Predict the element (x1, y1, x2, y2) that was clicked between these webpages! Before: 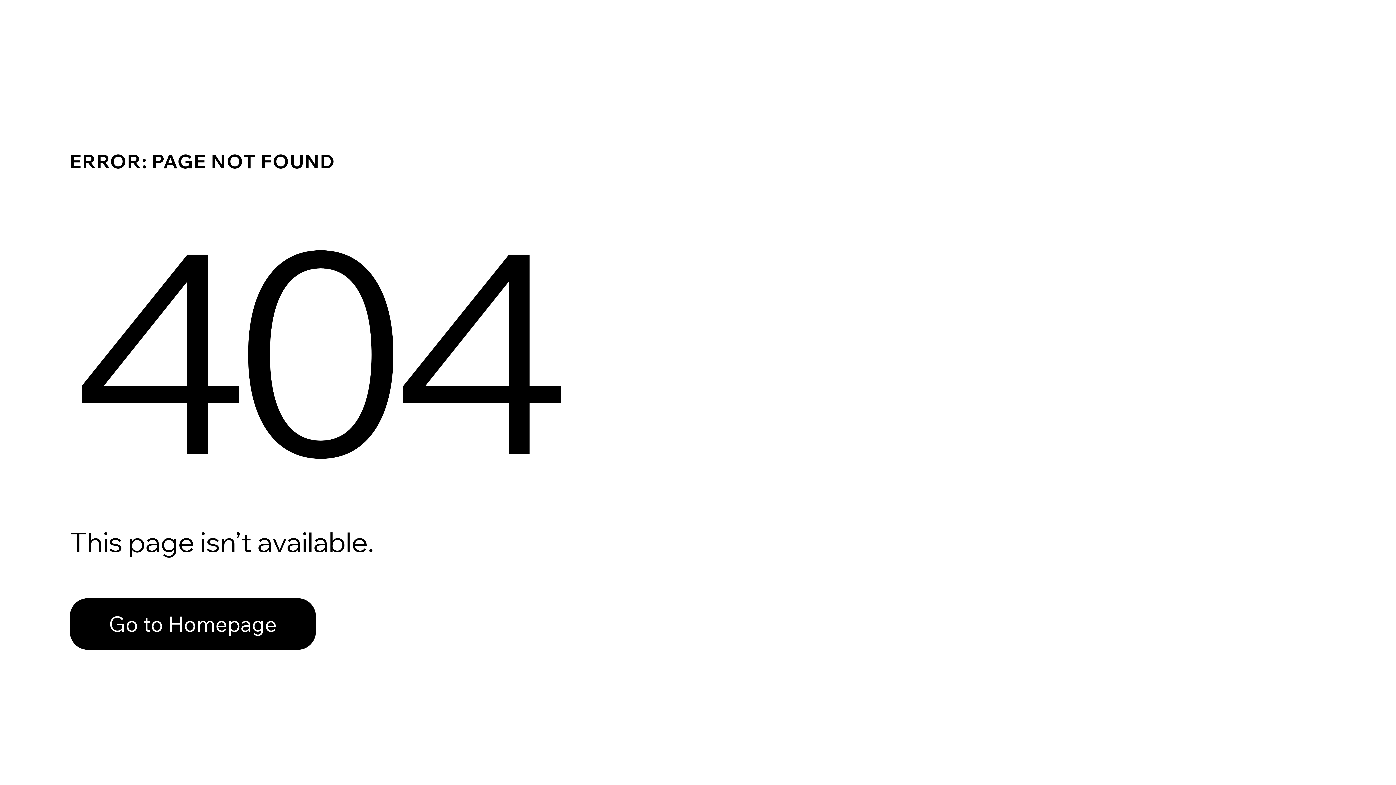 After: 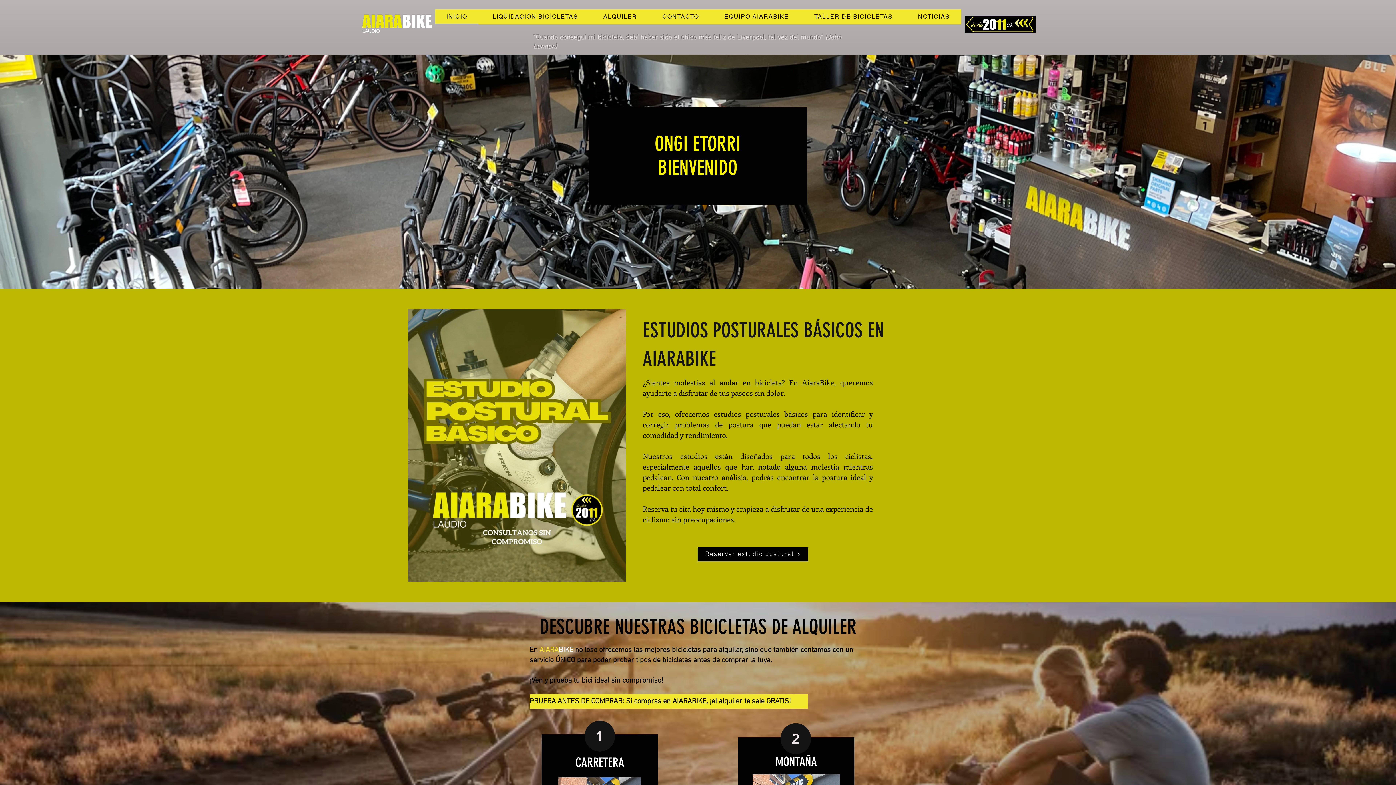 Action: bbox: (69, 598, 316, 650) label: Go to Homepage